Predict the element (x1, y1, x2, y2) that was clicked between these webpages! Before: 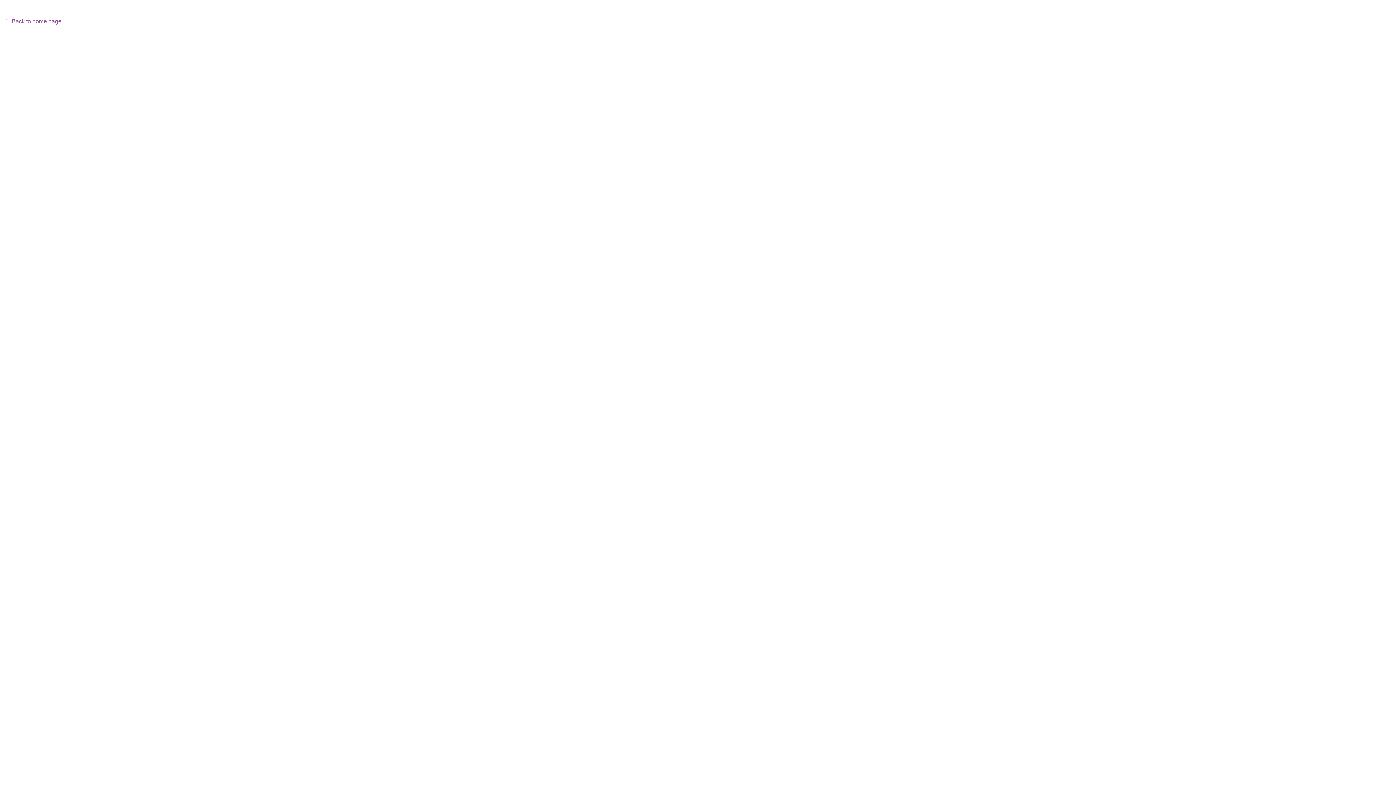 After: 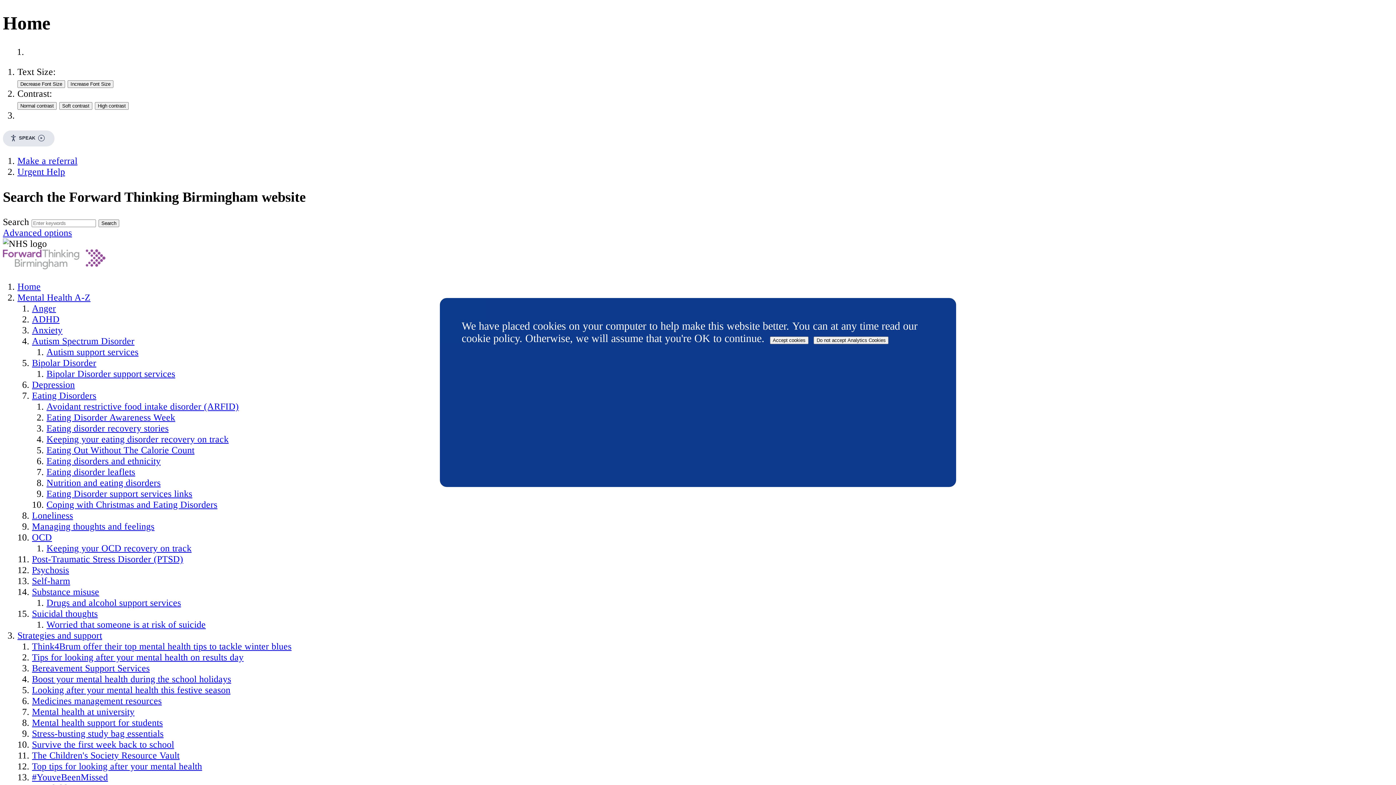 Action: bbox: (11, 18, 61, 24) label: Back to home page